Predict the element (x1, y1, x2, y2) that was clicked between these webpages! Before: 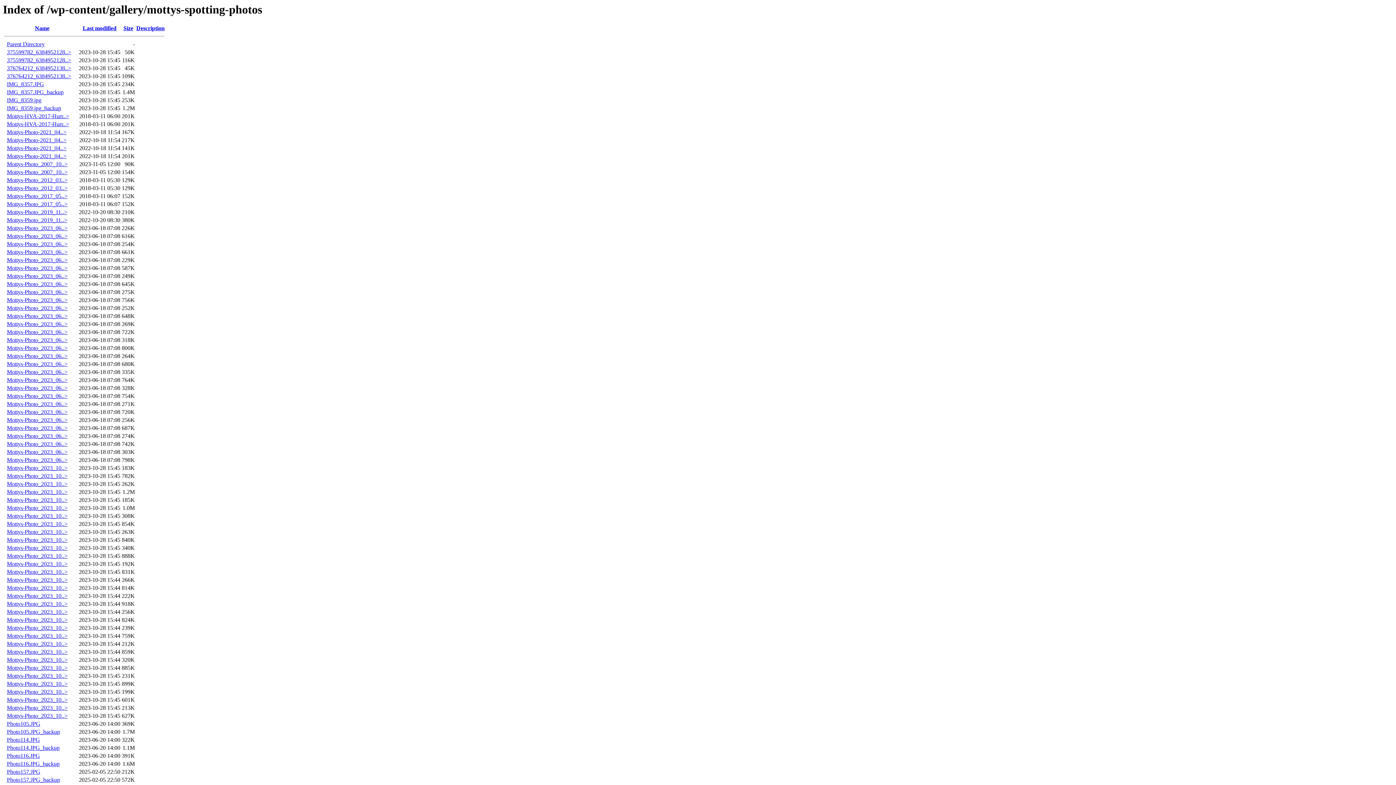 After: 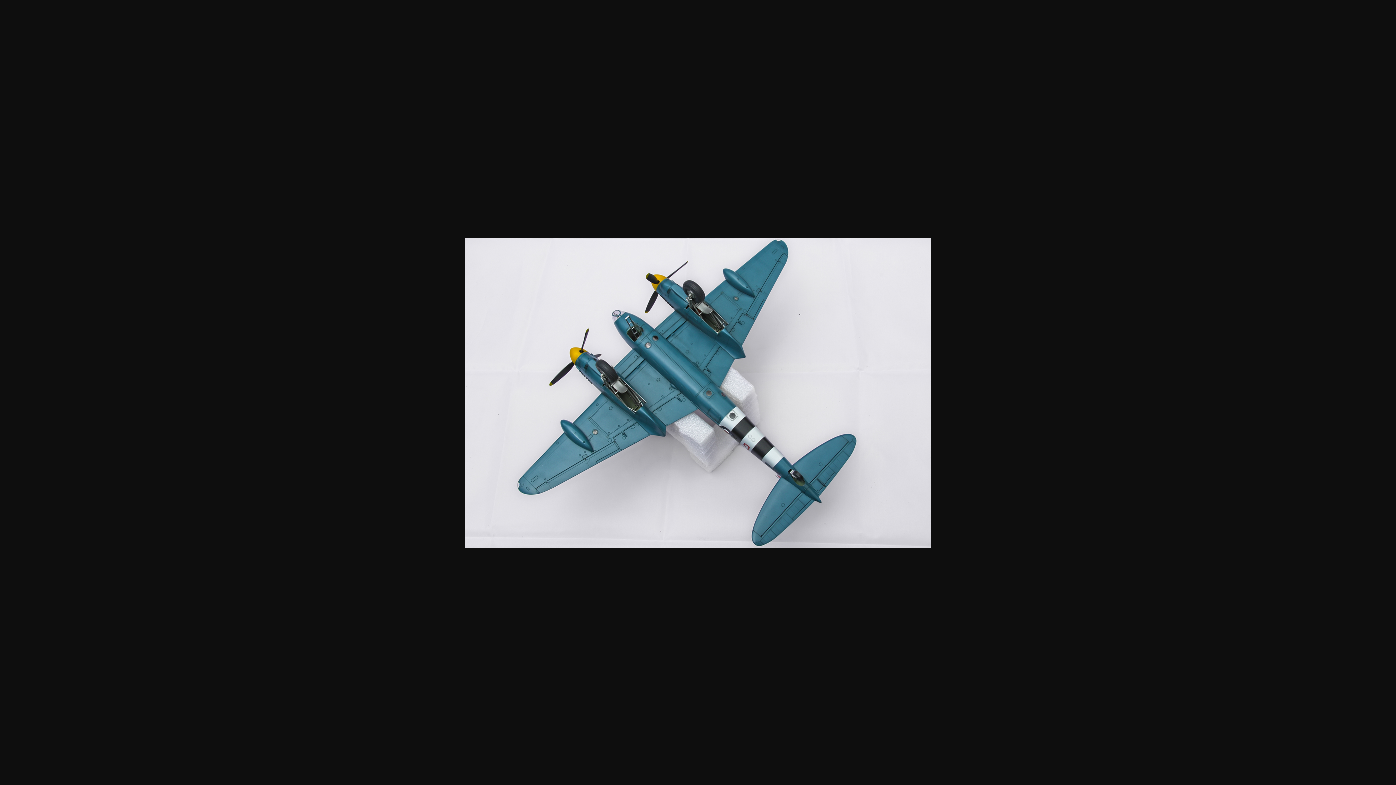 Action: label: Mottys-Photo_2023_10..> bbox: (6, 601, 67, 607)